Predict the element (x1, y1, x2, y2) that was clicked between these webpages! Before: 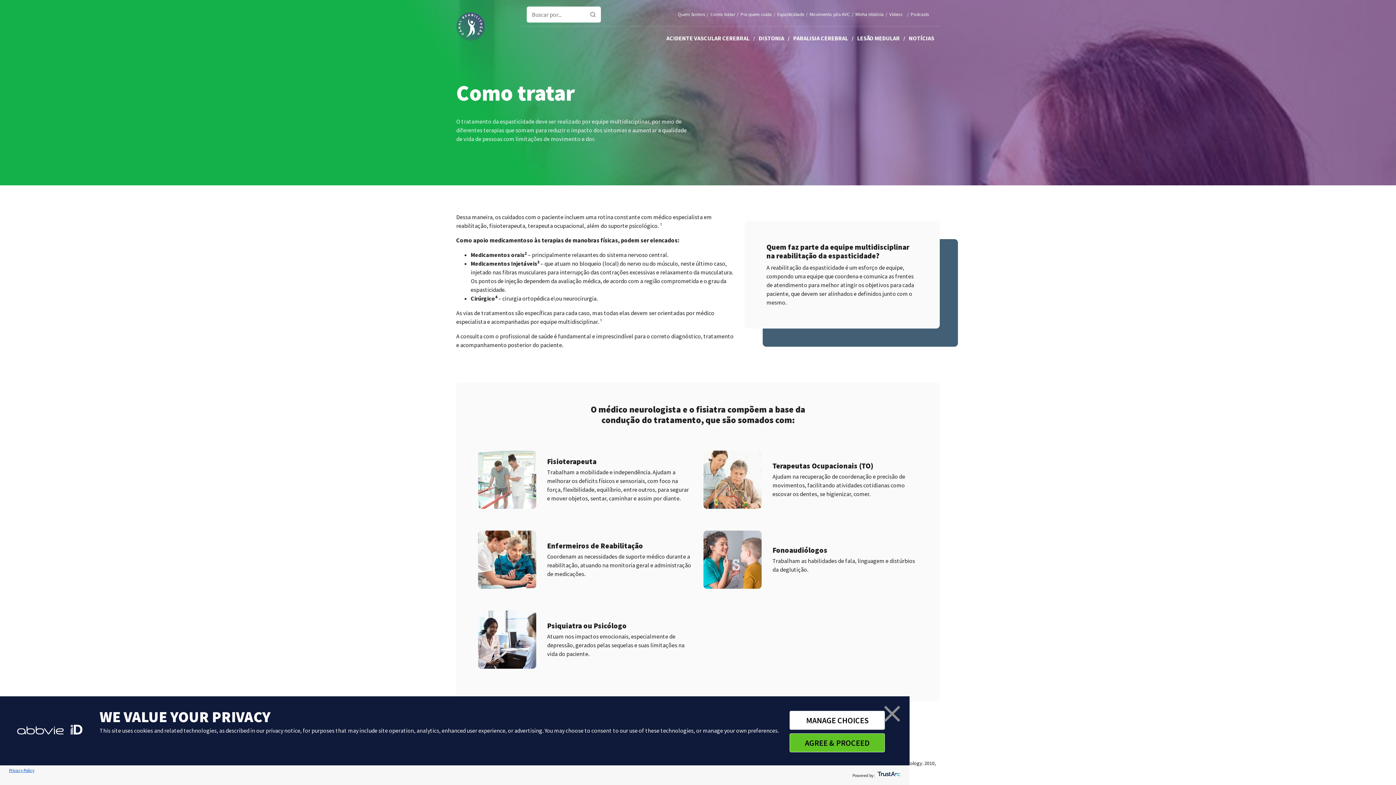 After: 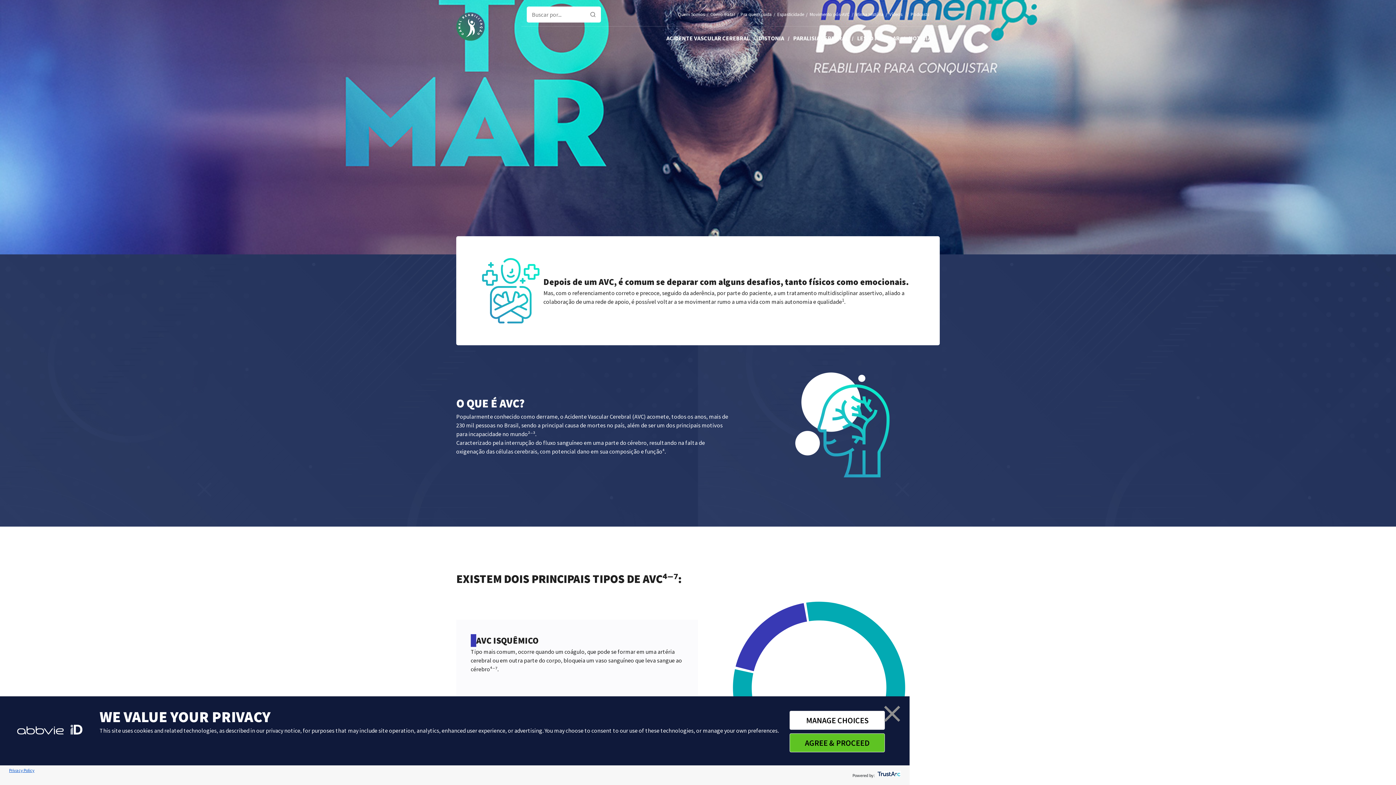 Action: bbox: (809, 6, 850, 22) label: Movimento pós-AVC